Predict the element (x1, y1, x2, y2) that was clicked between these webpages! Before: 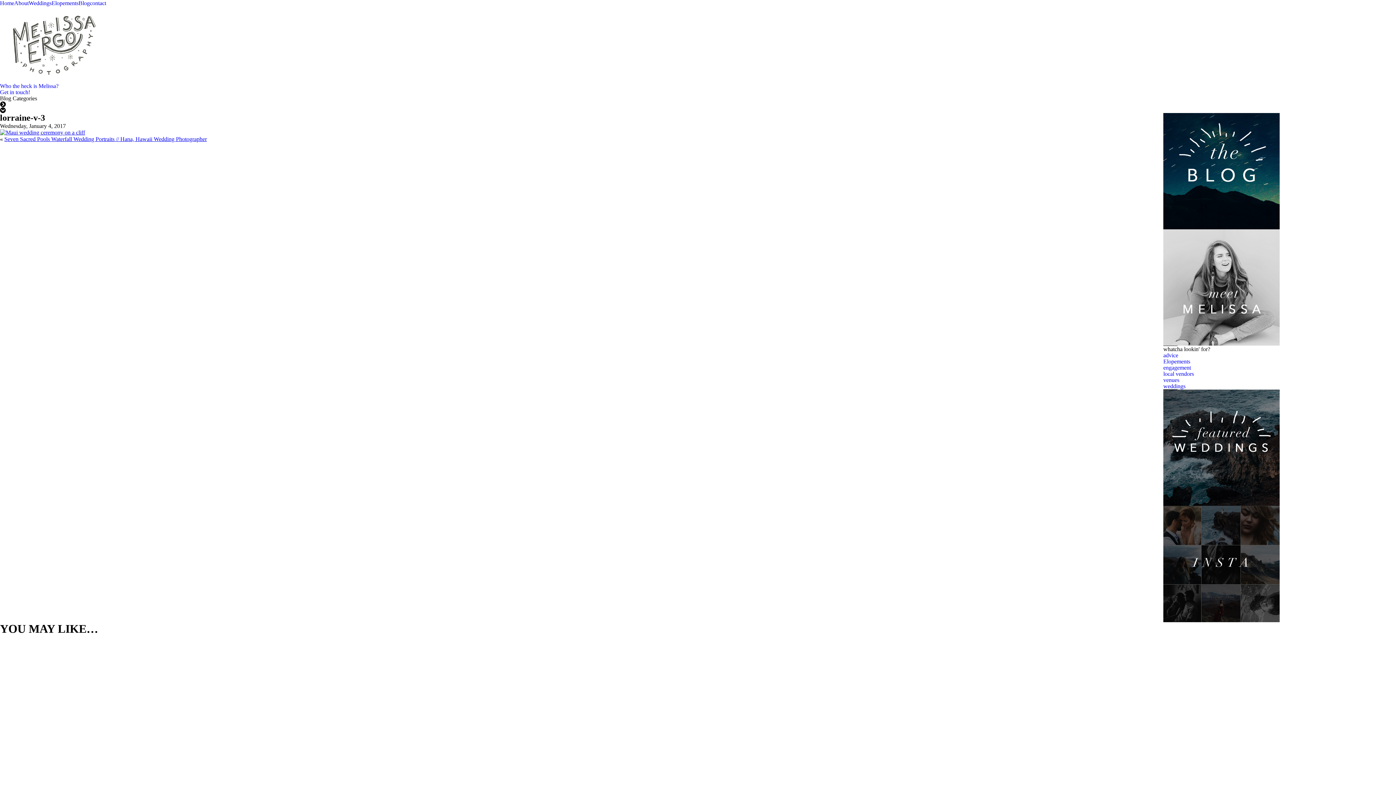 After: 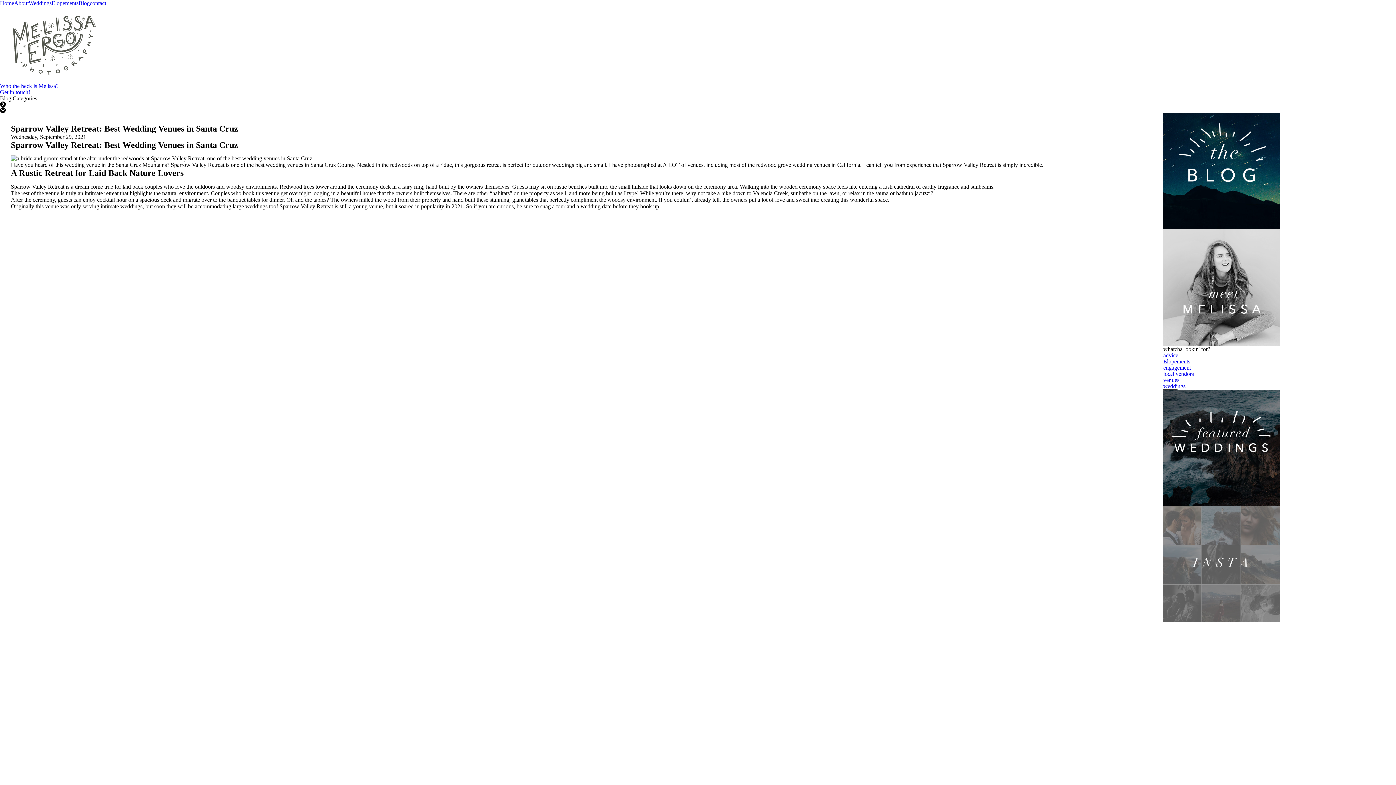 Action: label: Read More... bbox: (711, 671, 741, 677)